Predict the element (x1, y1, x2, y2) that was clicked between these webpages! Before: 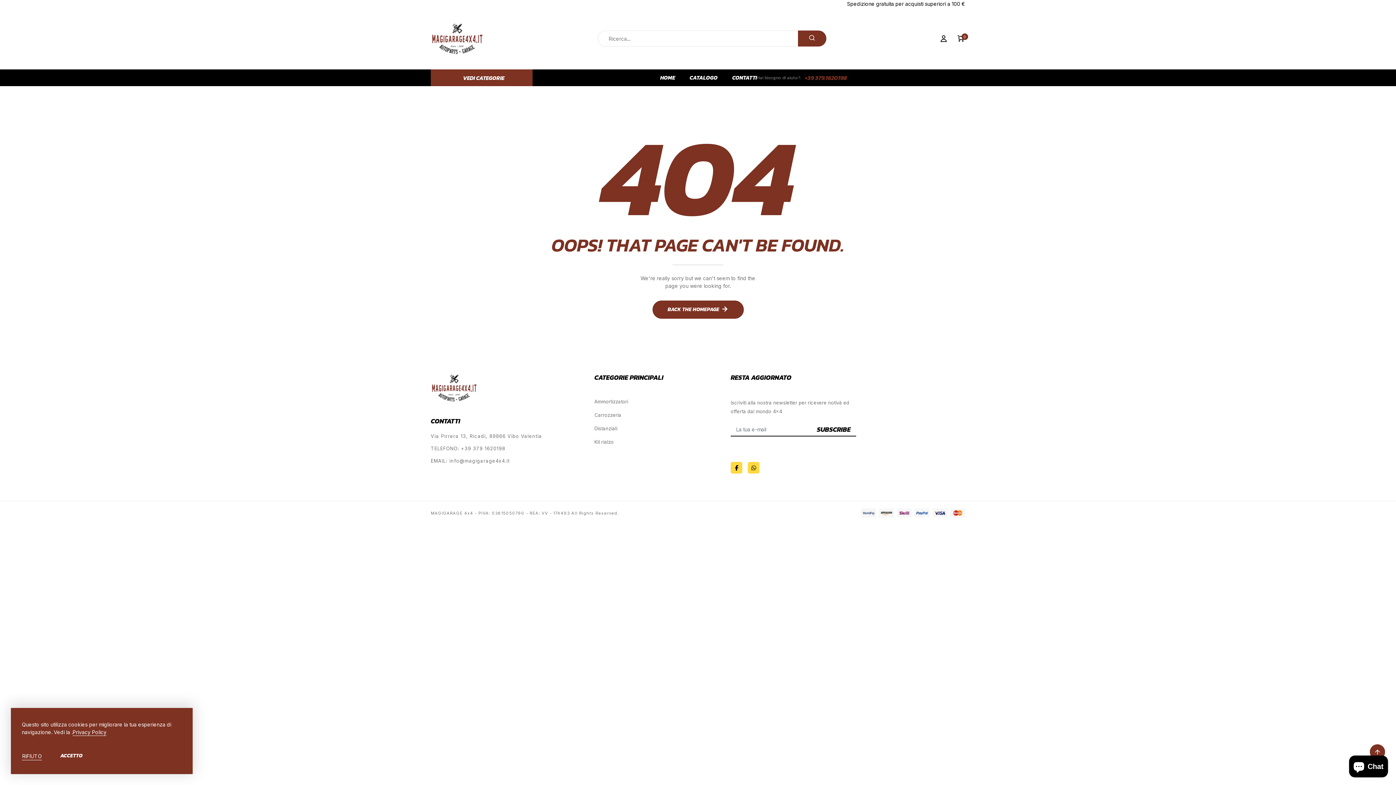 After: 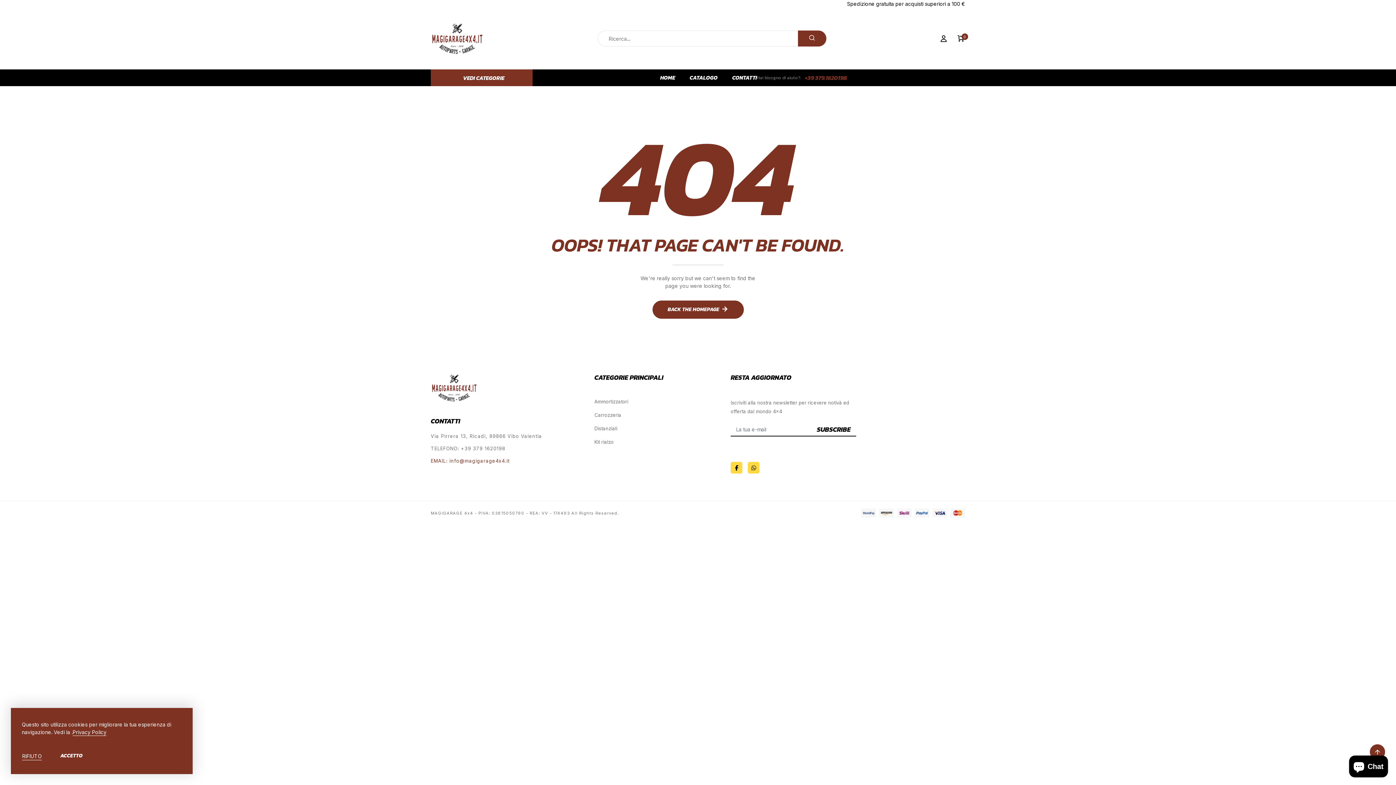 Action: label: EMAIL: info@magigarage4x4.it bbox: (430, 457, 509, 464)